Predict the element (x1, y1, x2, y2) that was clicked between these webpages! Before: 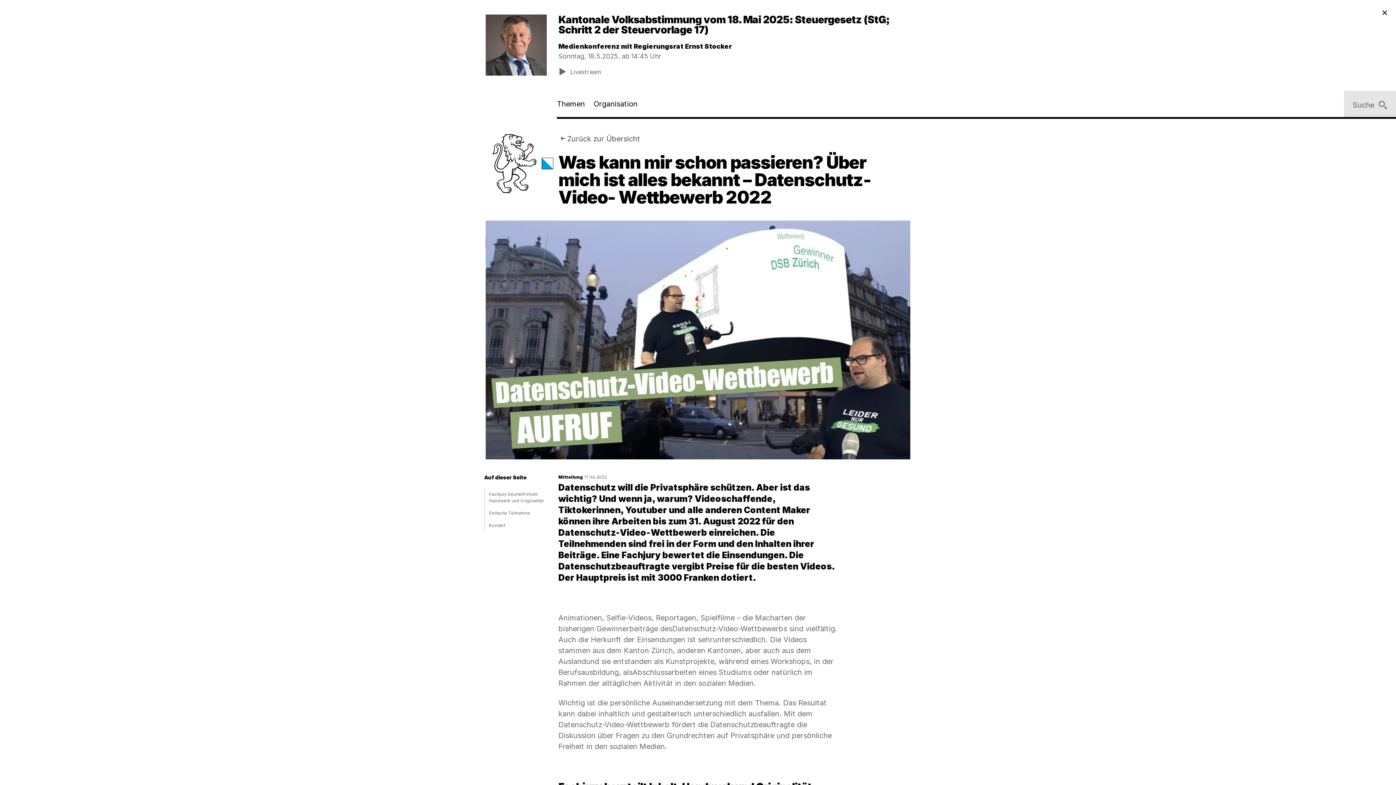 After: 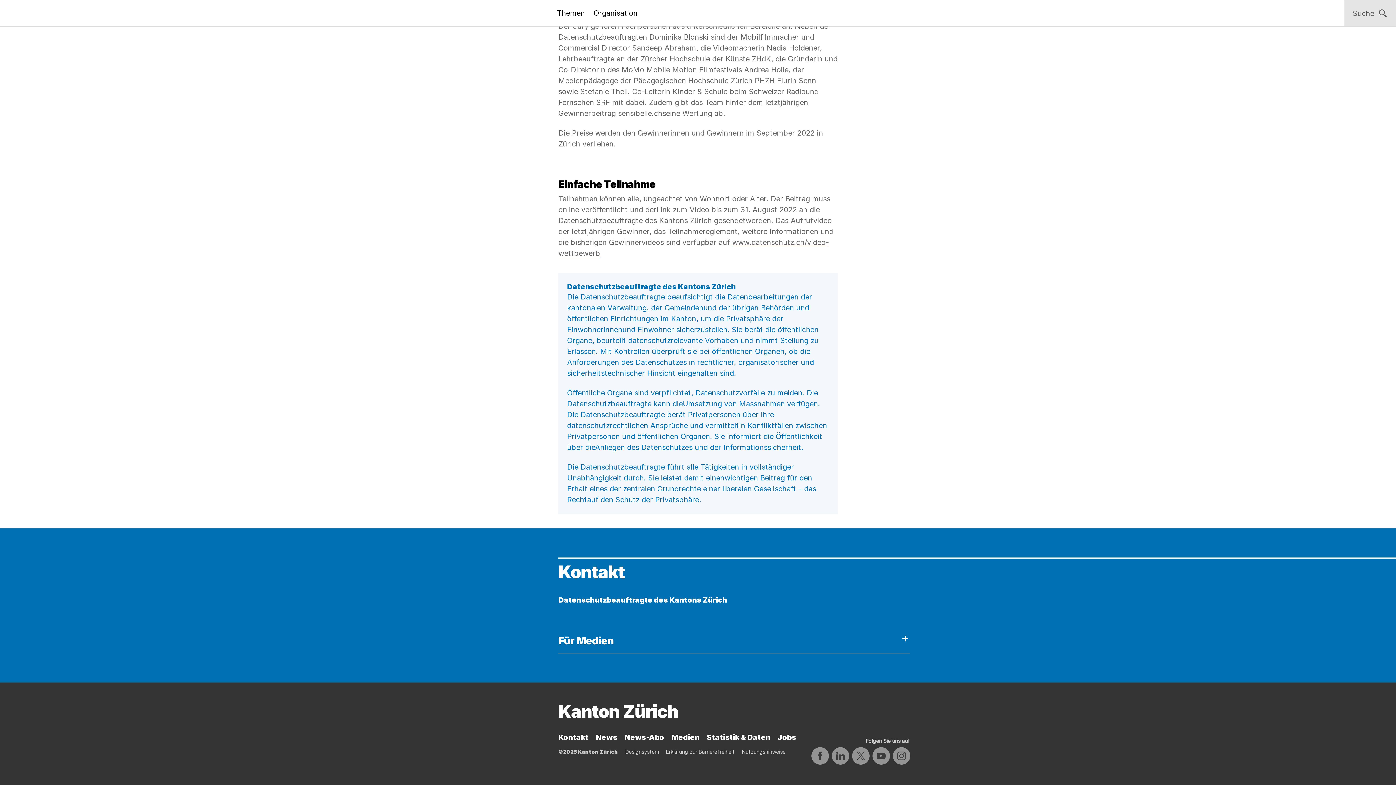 Action: label: Einfache Teilnahme bbox: (484, 507, 545, 519)